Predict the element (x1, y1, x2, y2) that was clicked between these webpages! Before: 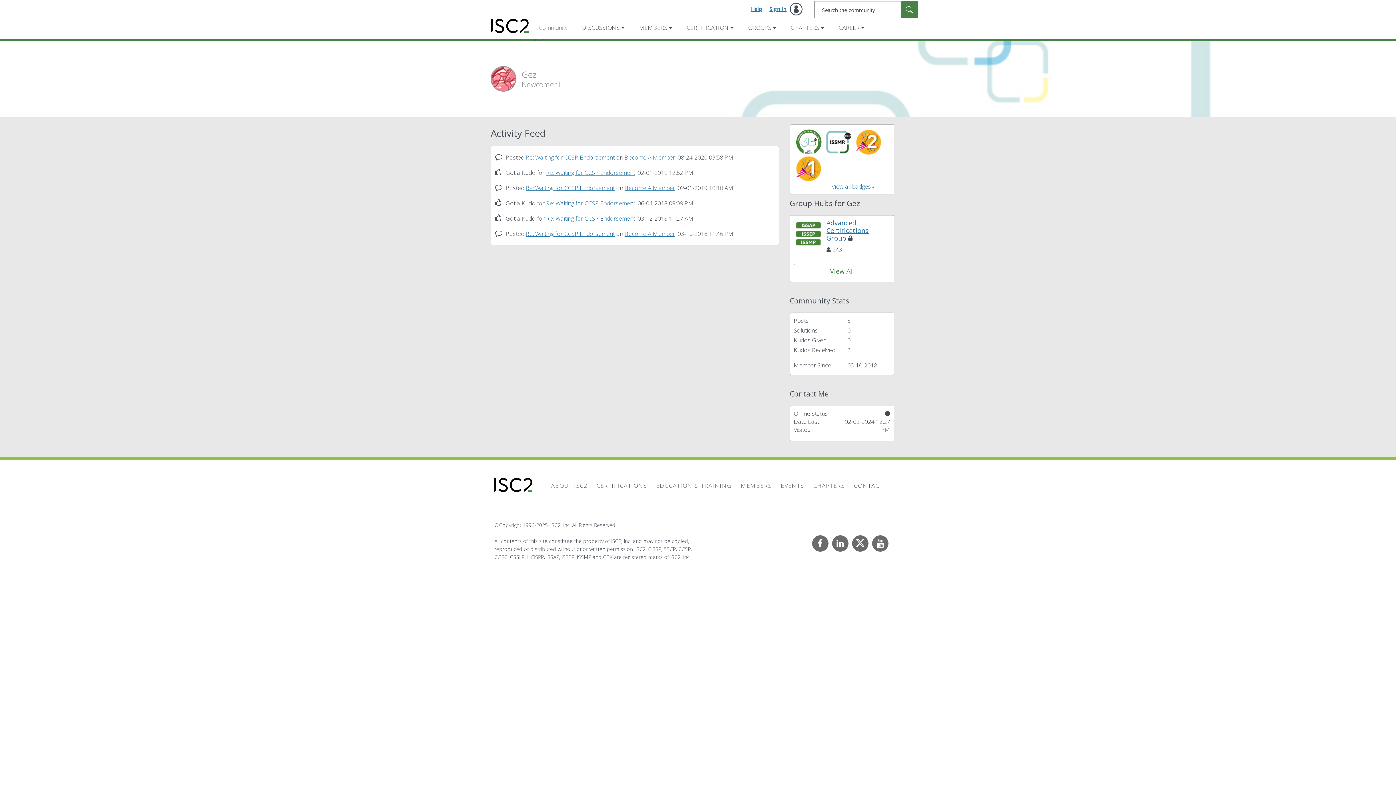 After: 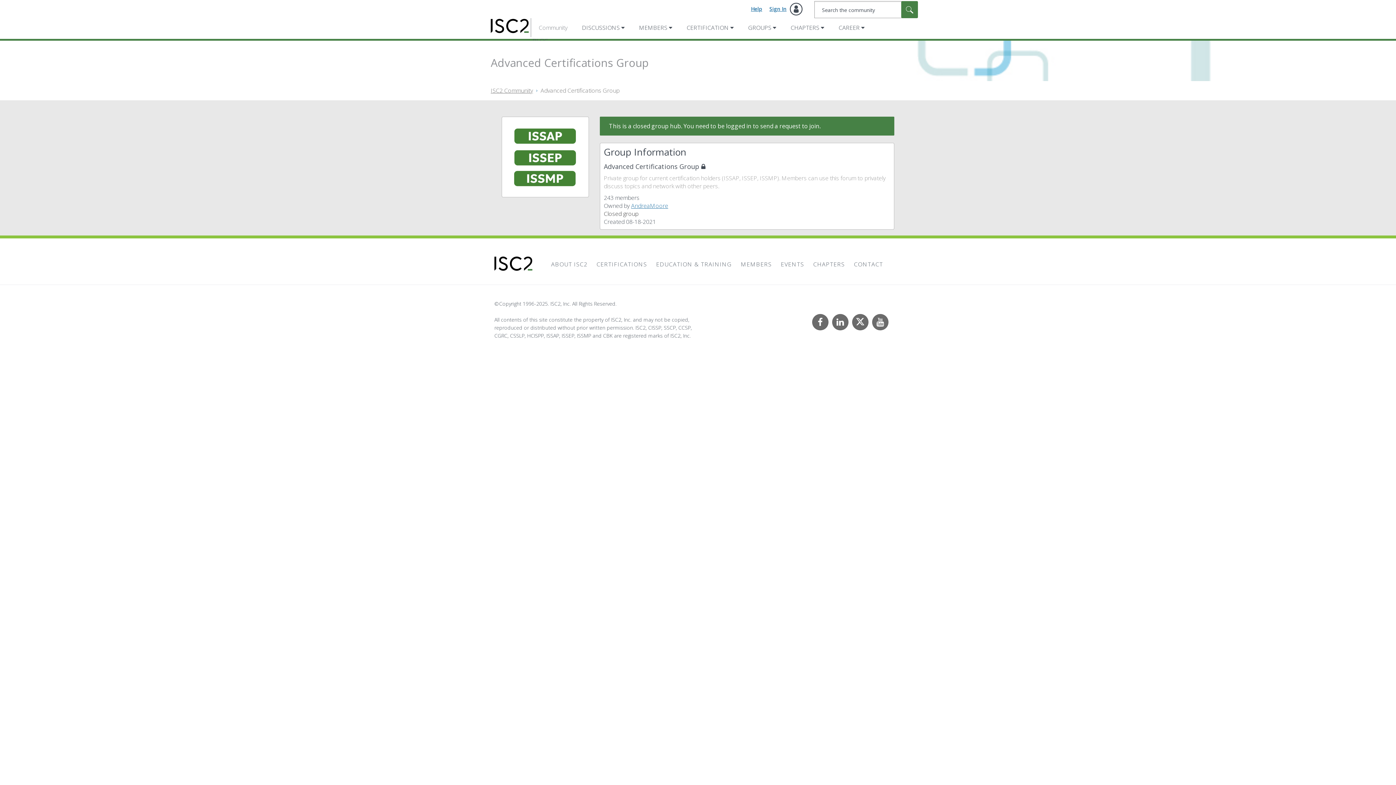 Action: bbox: (826, 218, 868, 242) label: Advanced Certifications Group 